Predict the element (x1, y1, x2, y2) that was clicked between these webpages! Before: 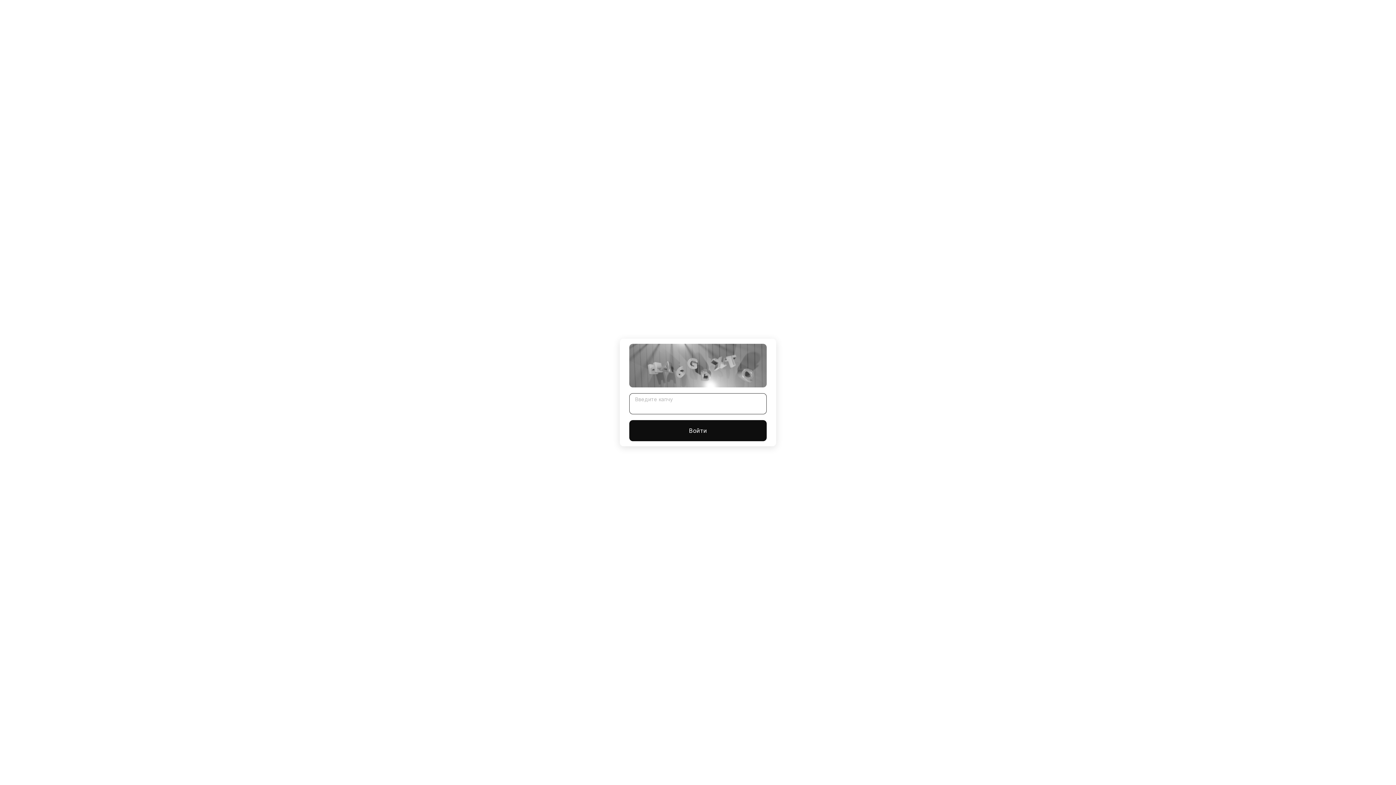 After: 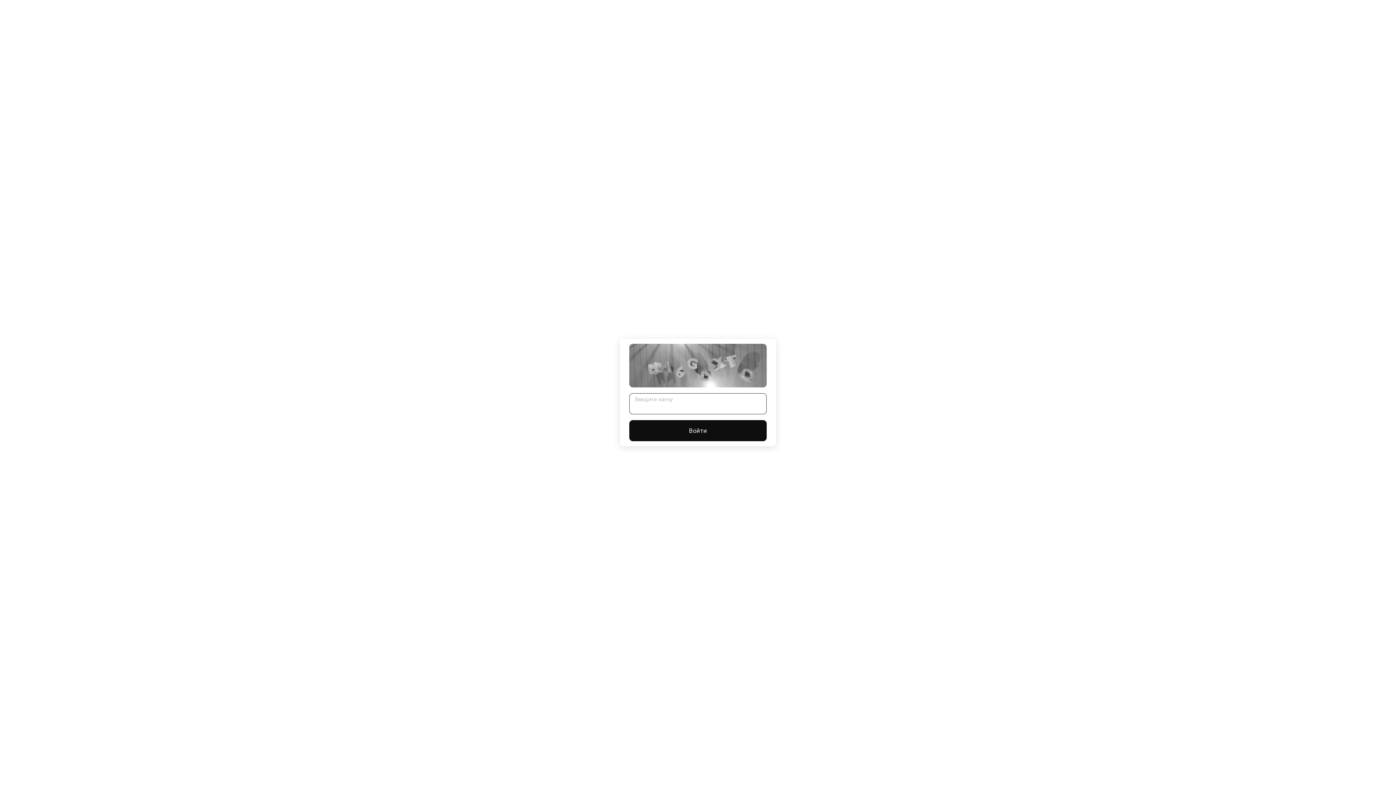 Action: label: Войти bbox: (629, 420, 766, 441)